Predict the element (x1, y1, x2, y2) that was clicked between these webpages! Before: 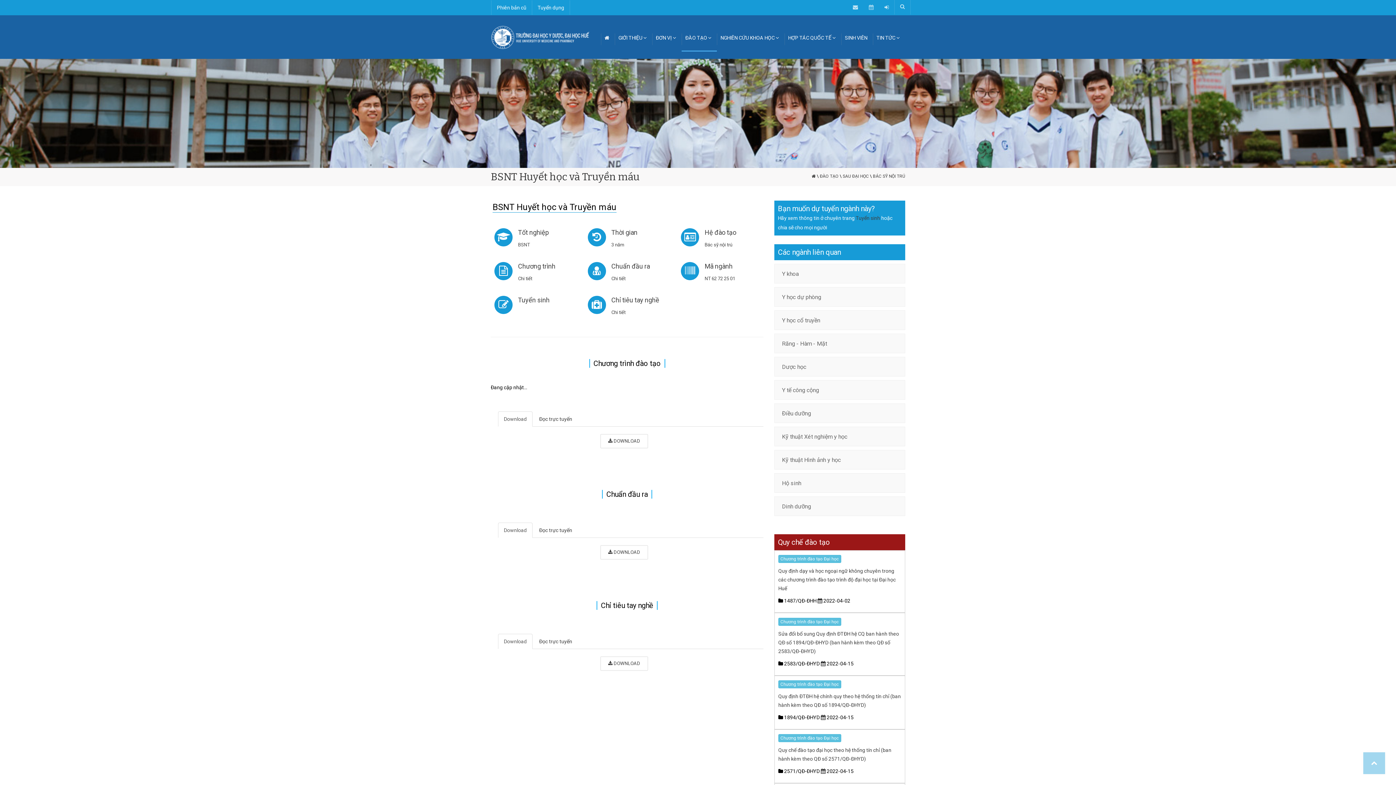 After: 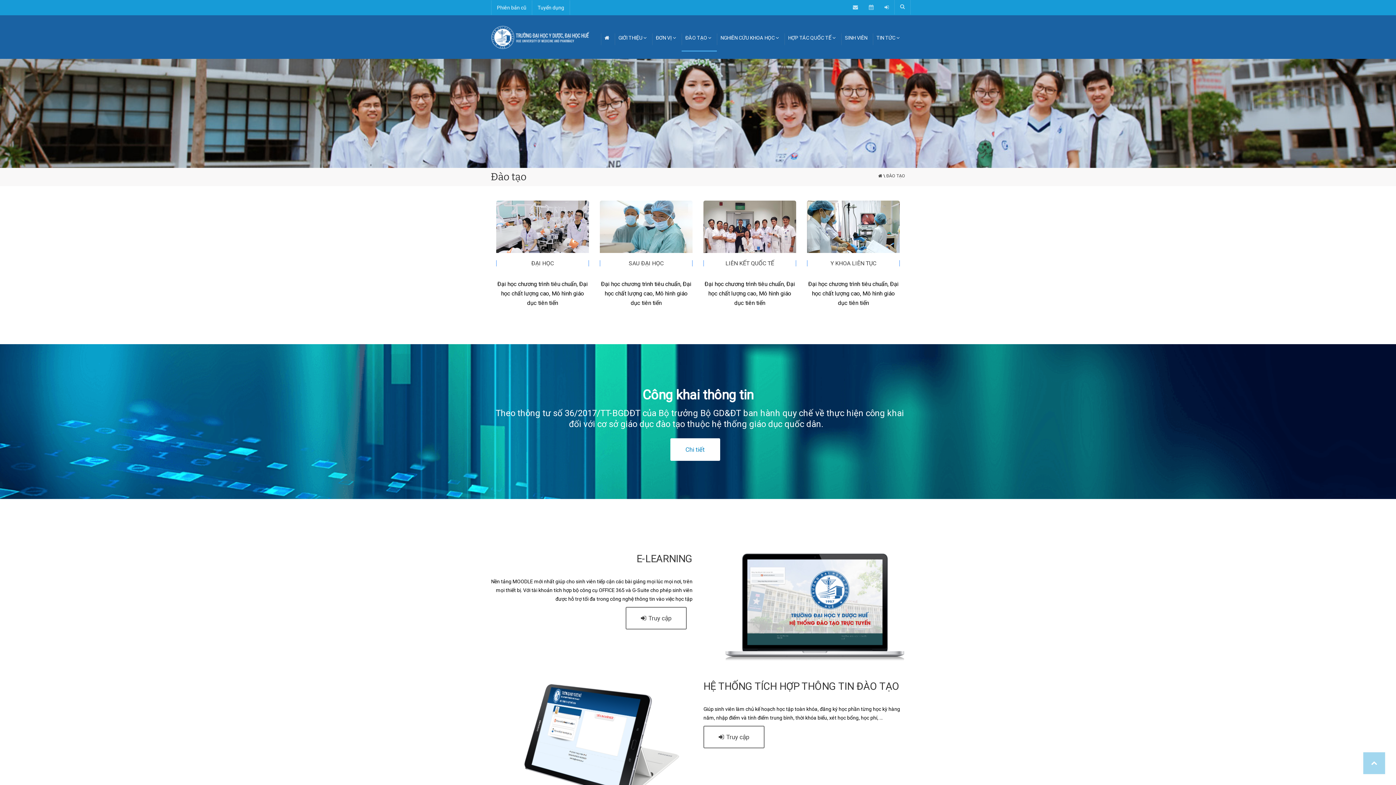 Action: bbox: (681, 22, 717, 42) label: ĐÀO TẠO 